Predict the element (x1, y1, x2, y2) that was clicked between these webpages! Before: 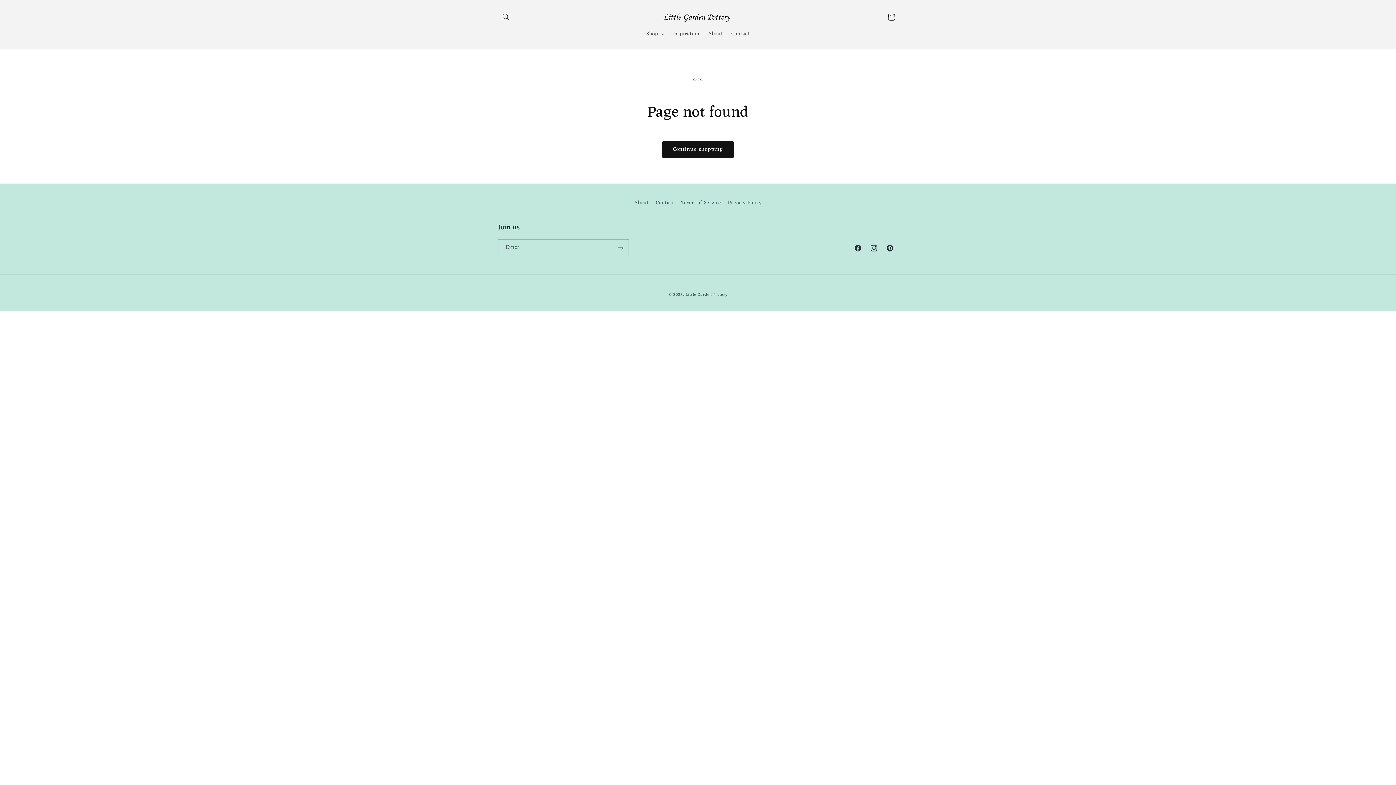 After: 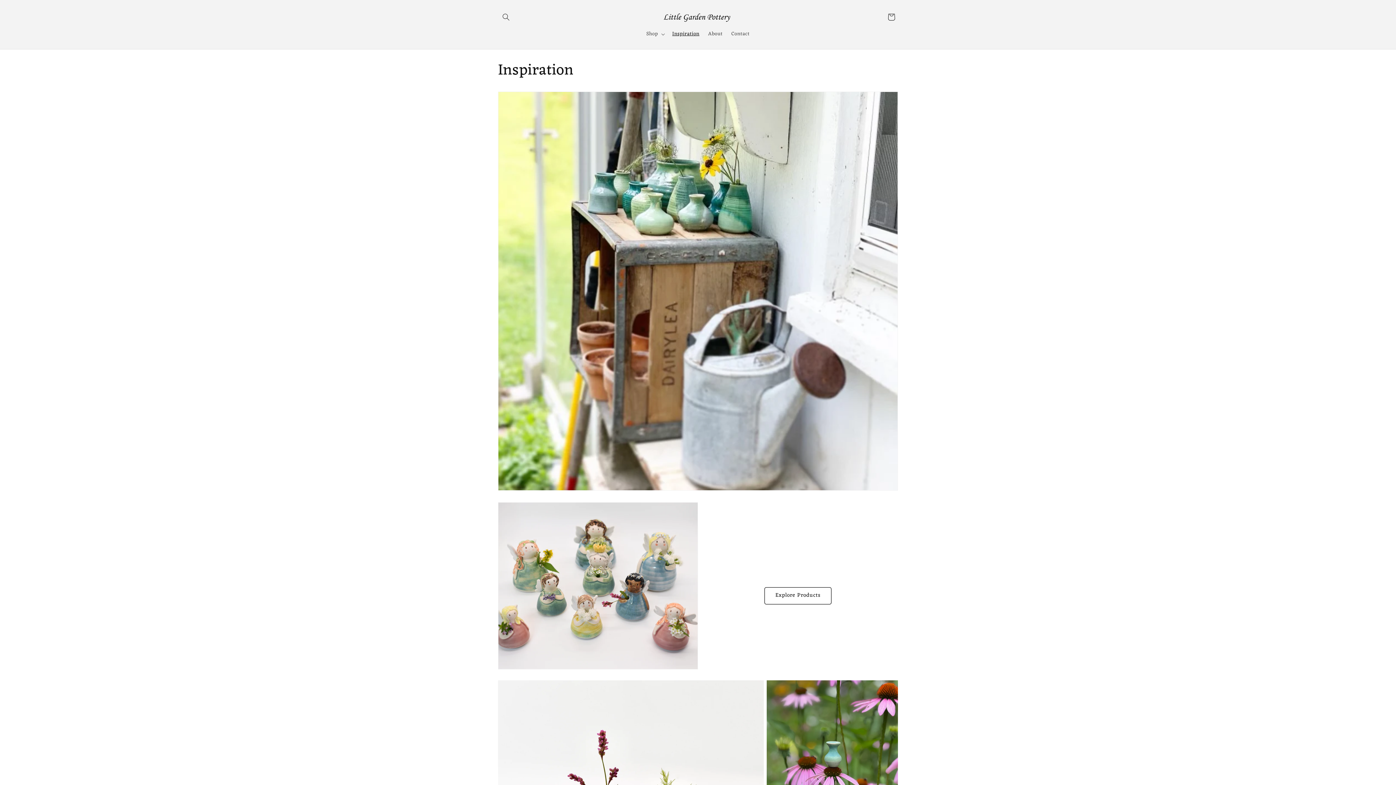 Action: bbox: (668, 26, 703, 41) label: Inspiration